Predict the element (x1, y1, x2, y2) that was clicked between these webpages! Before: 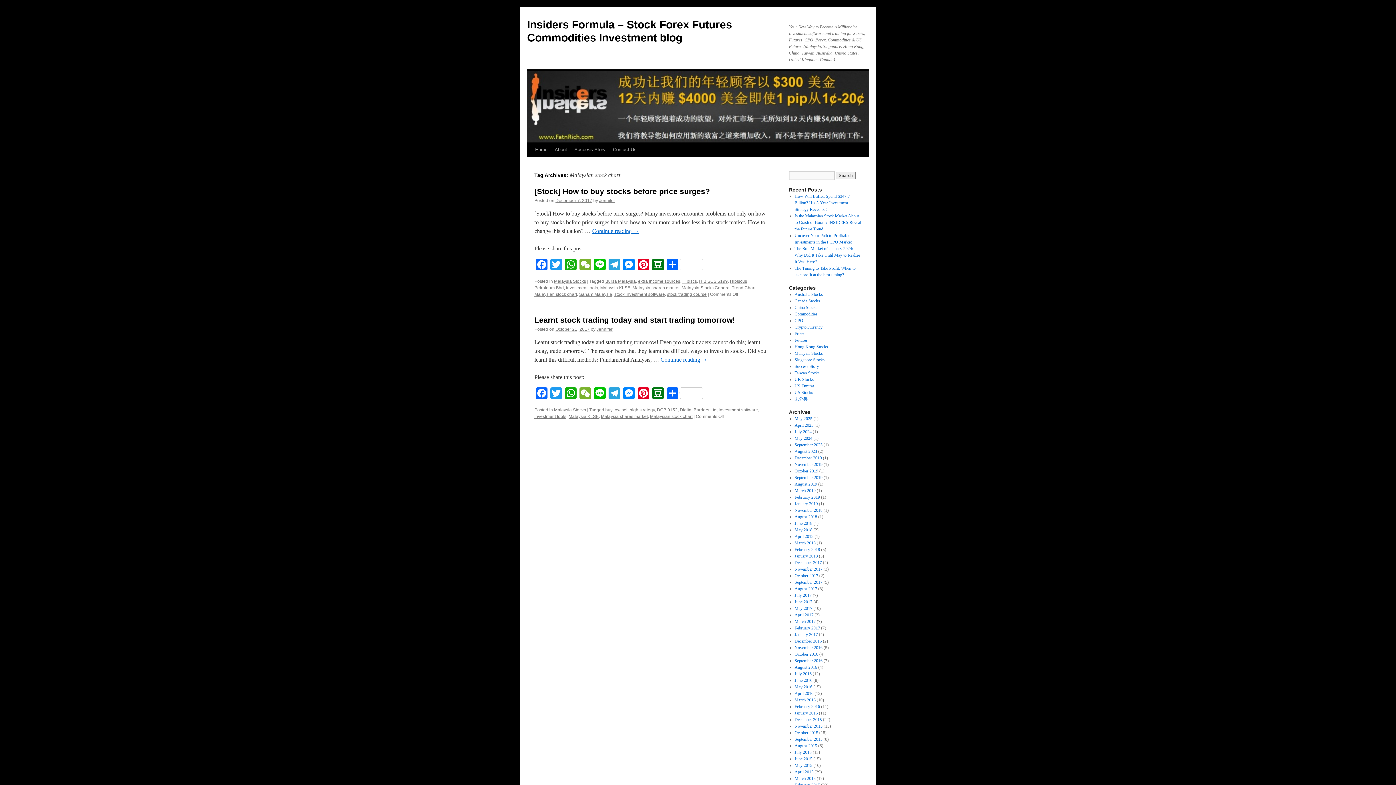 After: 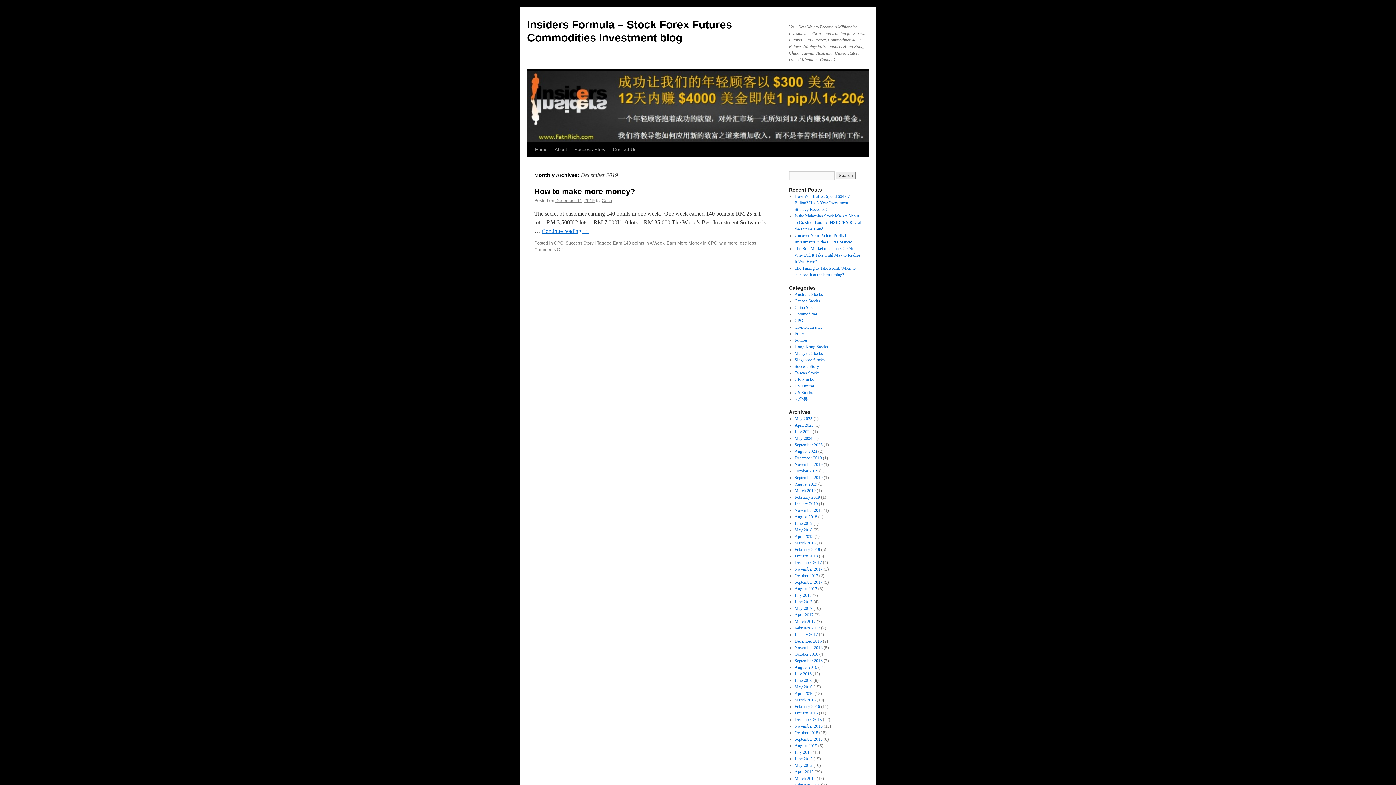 Action: label: December 2019 bbox: (794, 455, 822, 460)